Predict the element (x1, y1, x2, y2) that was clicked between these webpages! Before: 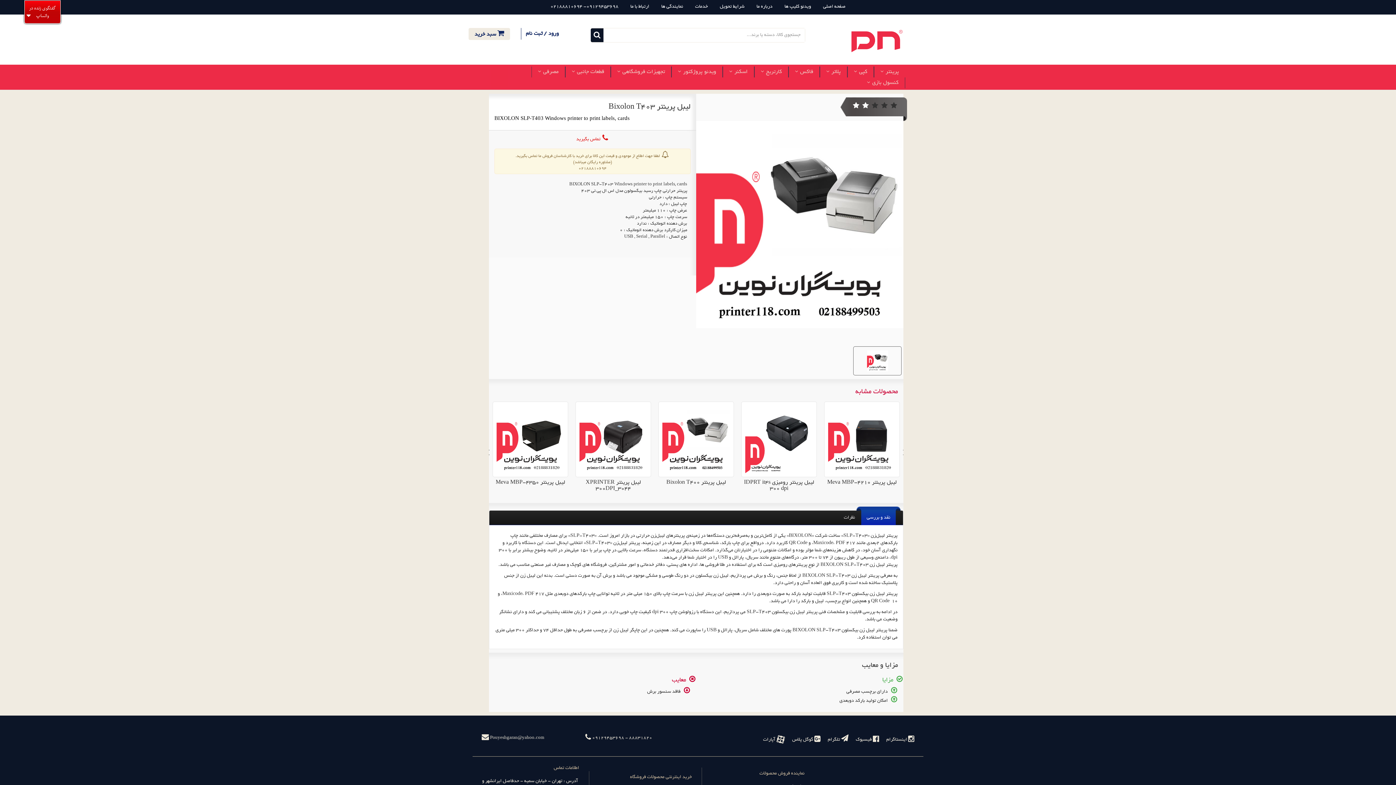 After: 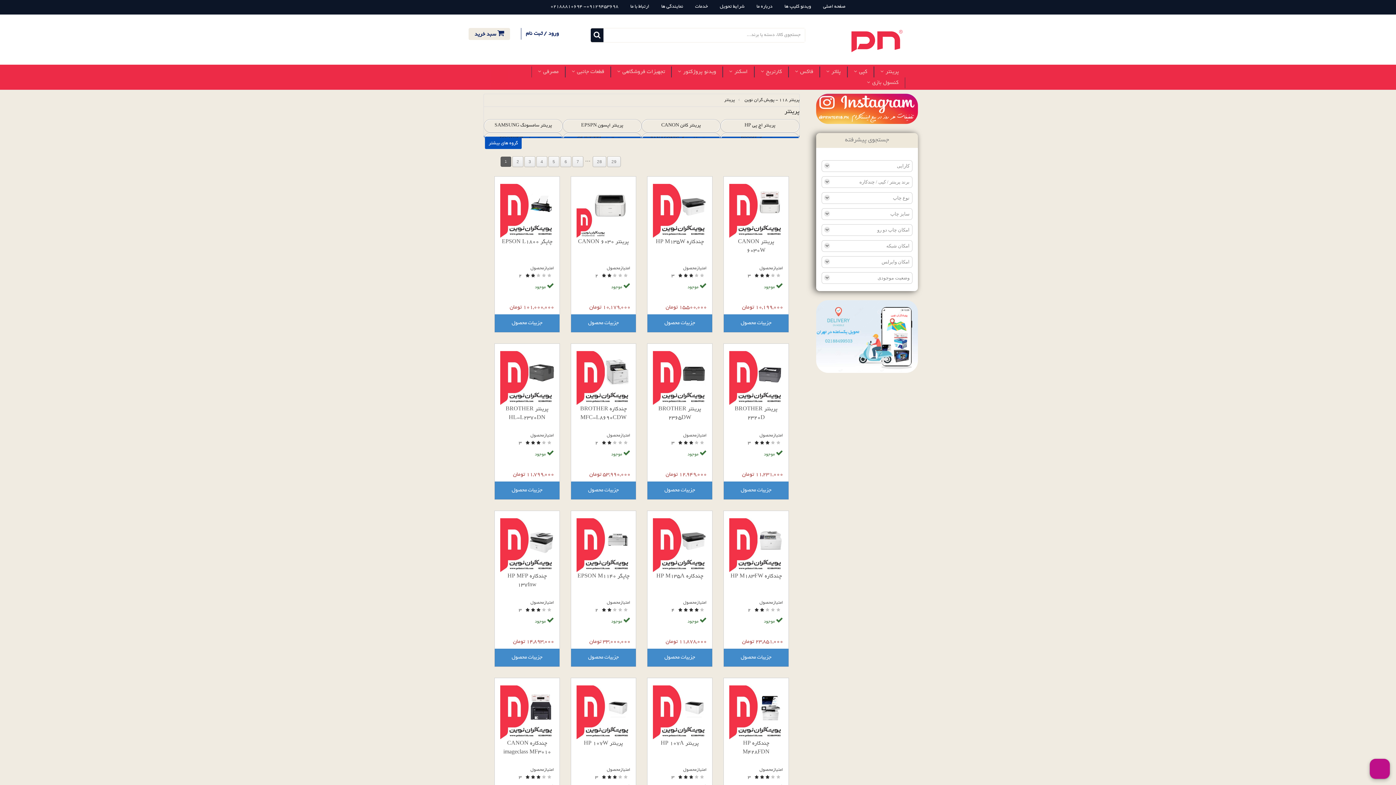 Action: label: پرینتر bbox: (874, 66, 905, 77)